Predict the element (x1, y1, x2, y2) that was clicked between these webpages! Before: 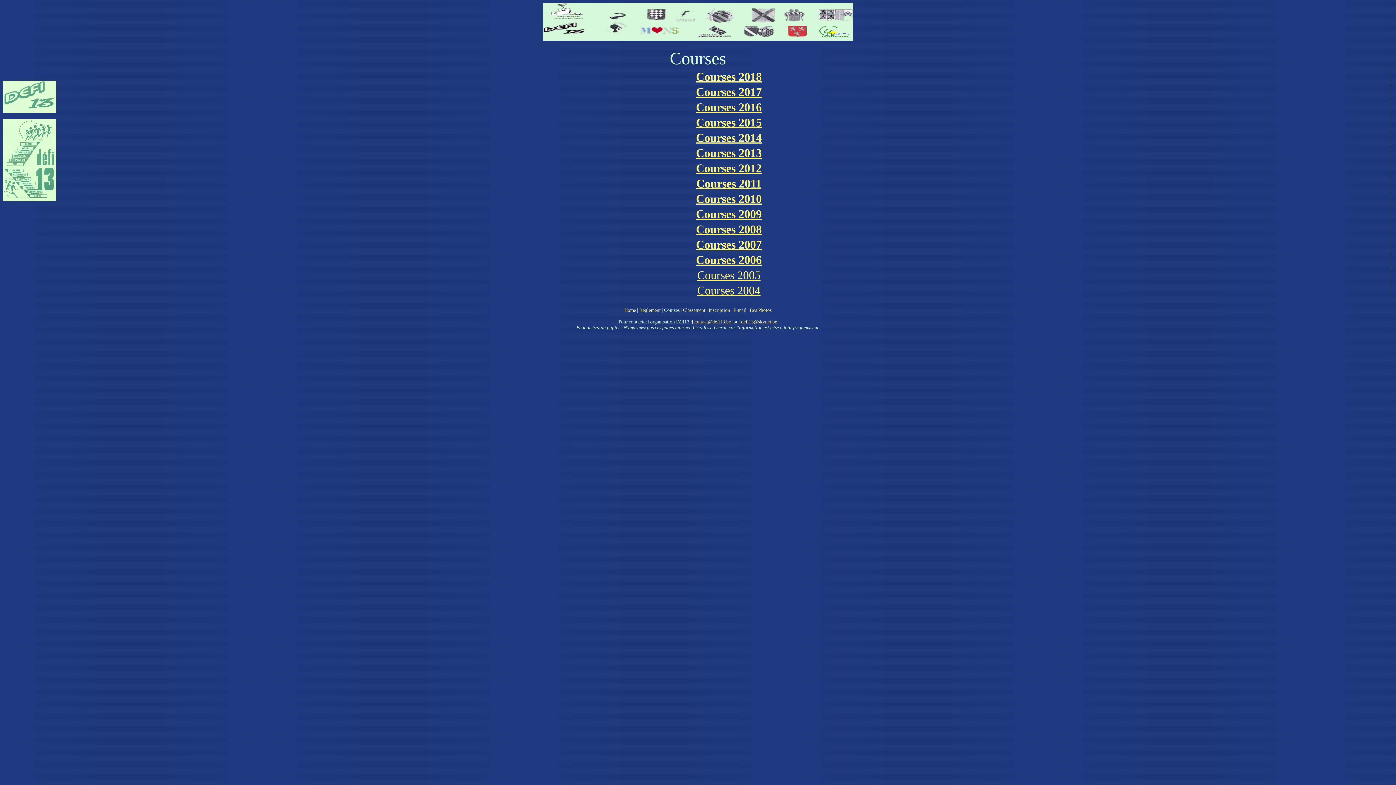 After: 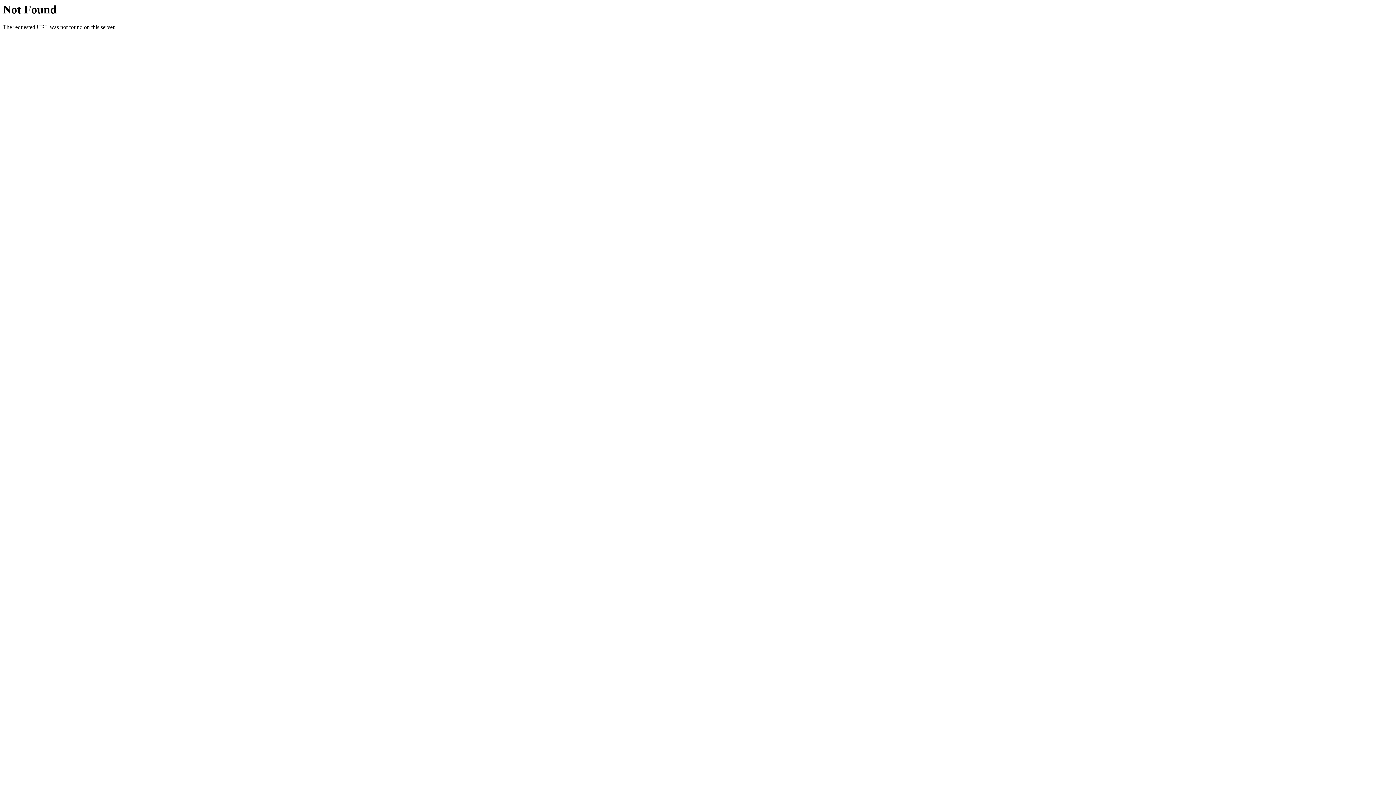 Action: bbox: (624, 307, 636, 313) label: Home